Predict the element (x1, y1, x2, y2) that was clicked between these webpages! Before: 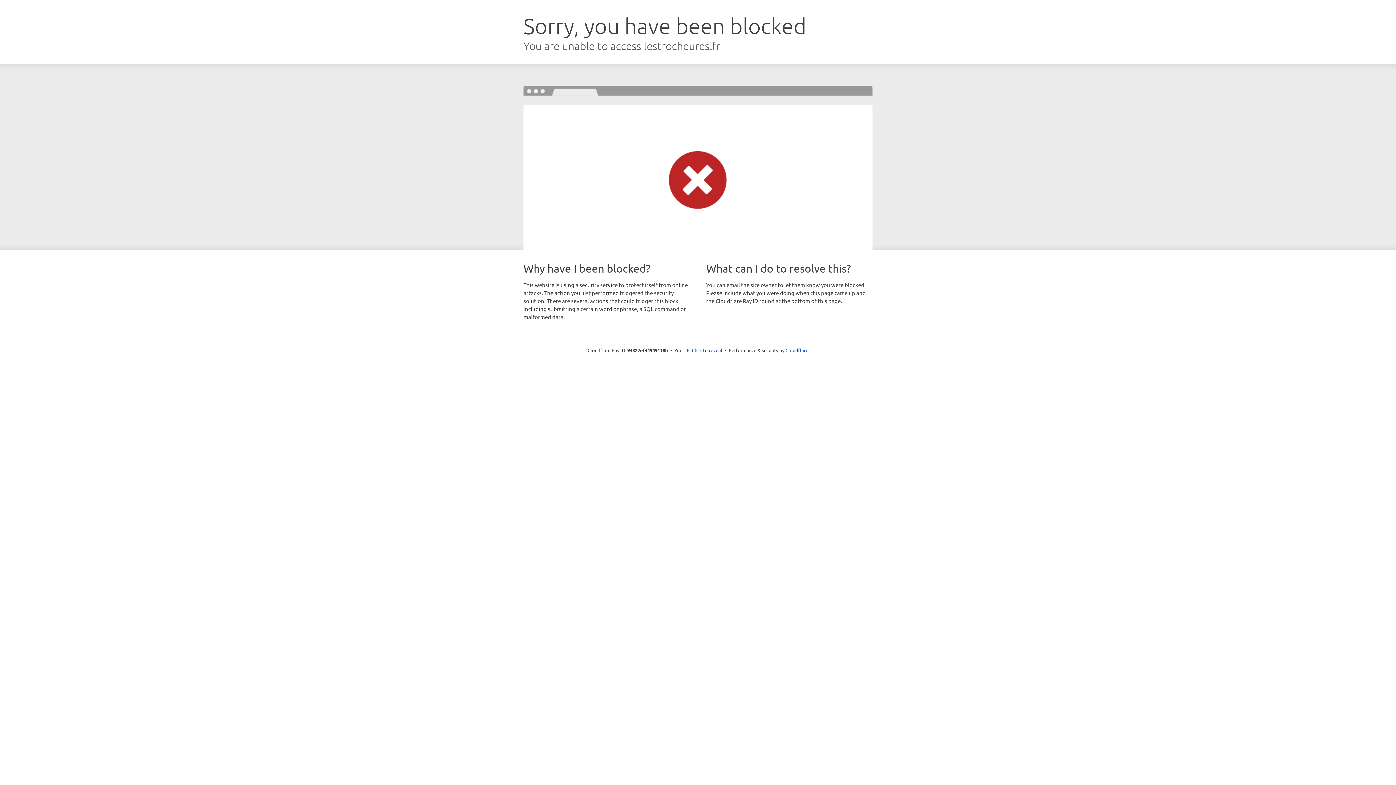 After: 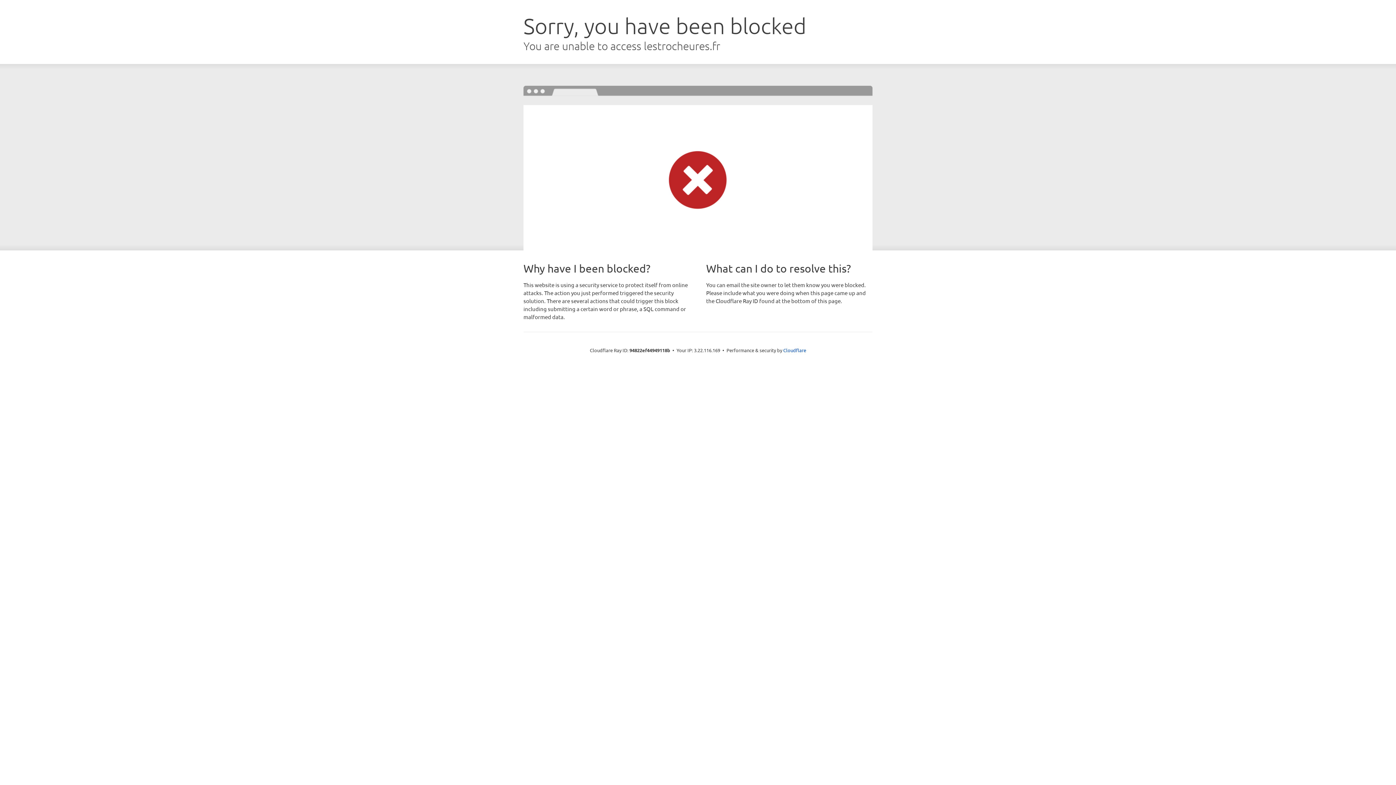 Action: bbox: (692, 346, 722, 353) label: Click to reveal